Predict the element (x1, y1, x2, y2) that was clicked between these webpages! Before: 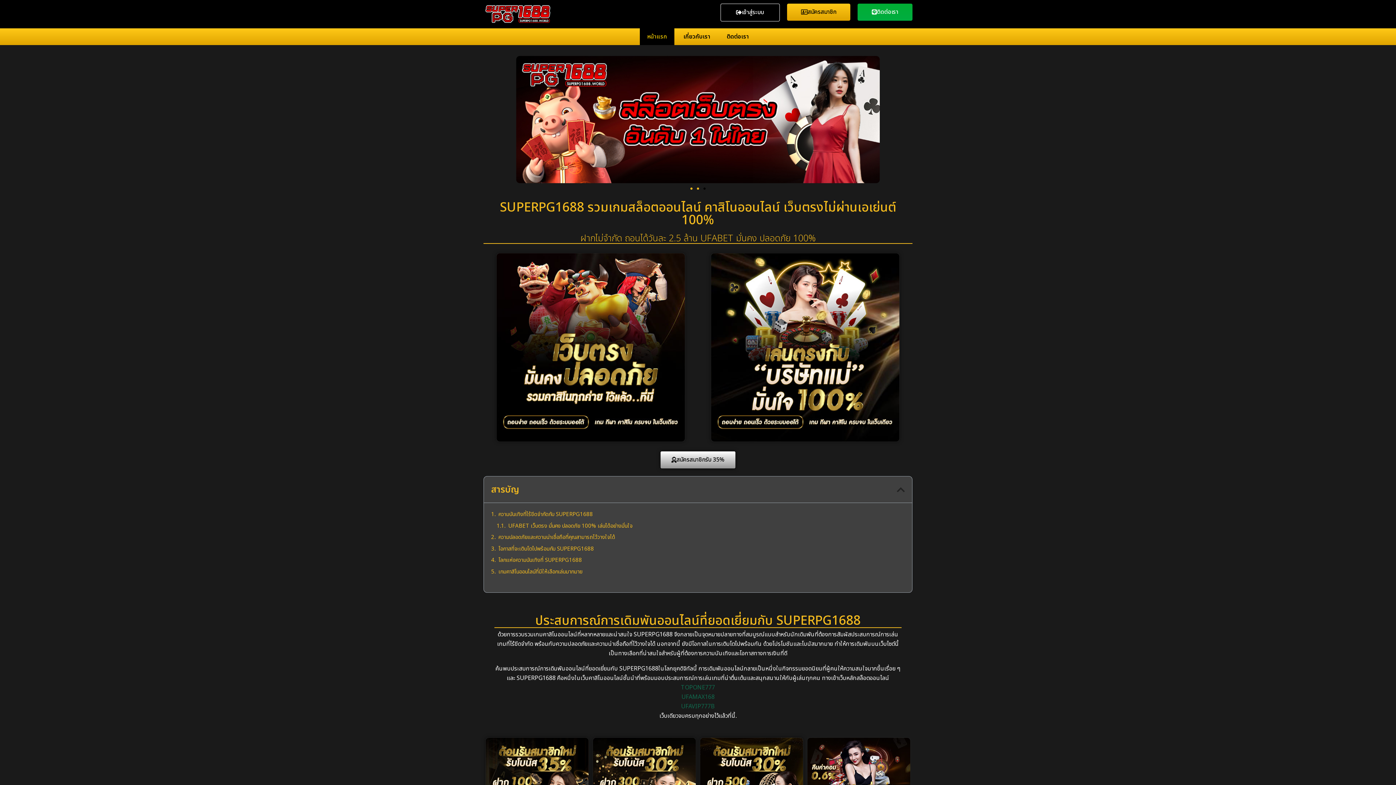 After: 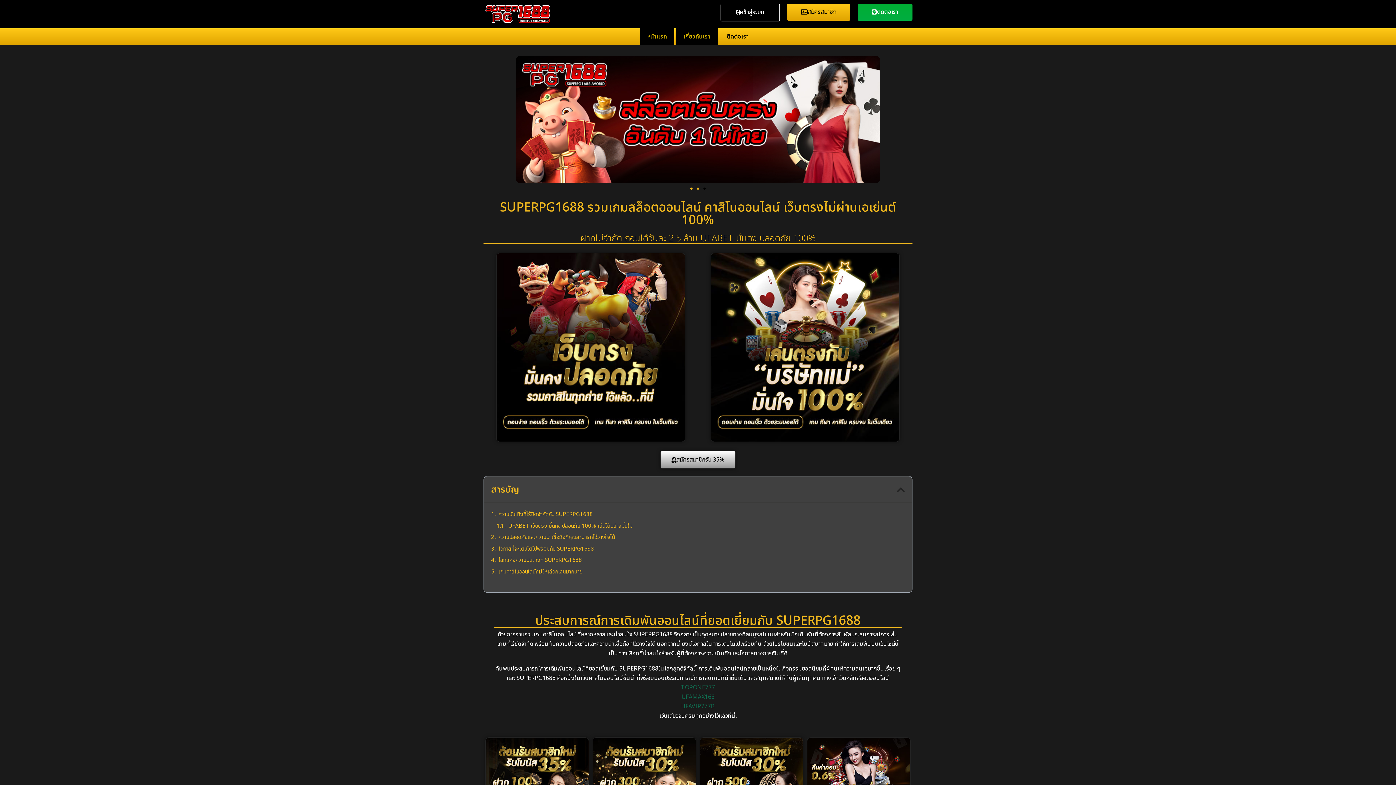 Action: label: เกี่ยวกับเรา bbox: (676, 28, 717, 45)